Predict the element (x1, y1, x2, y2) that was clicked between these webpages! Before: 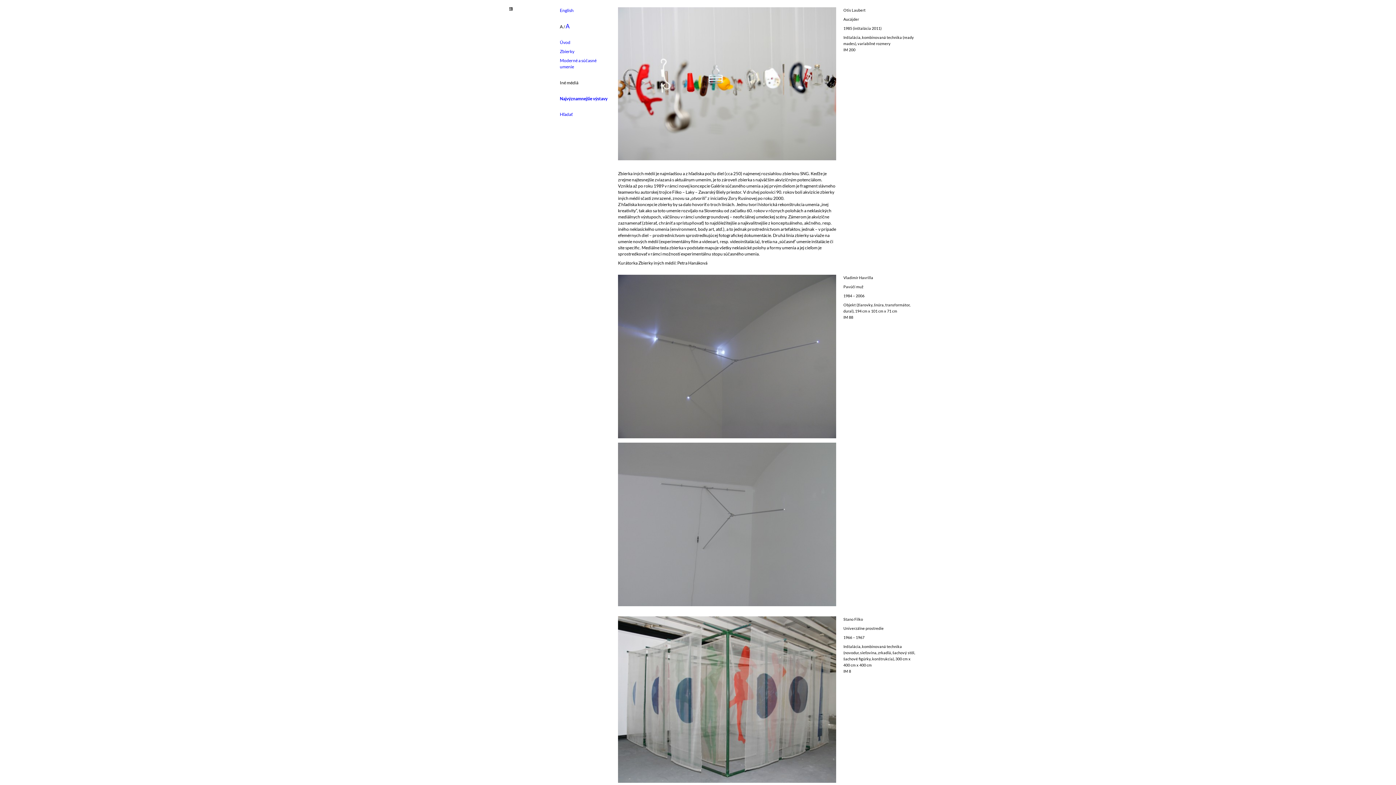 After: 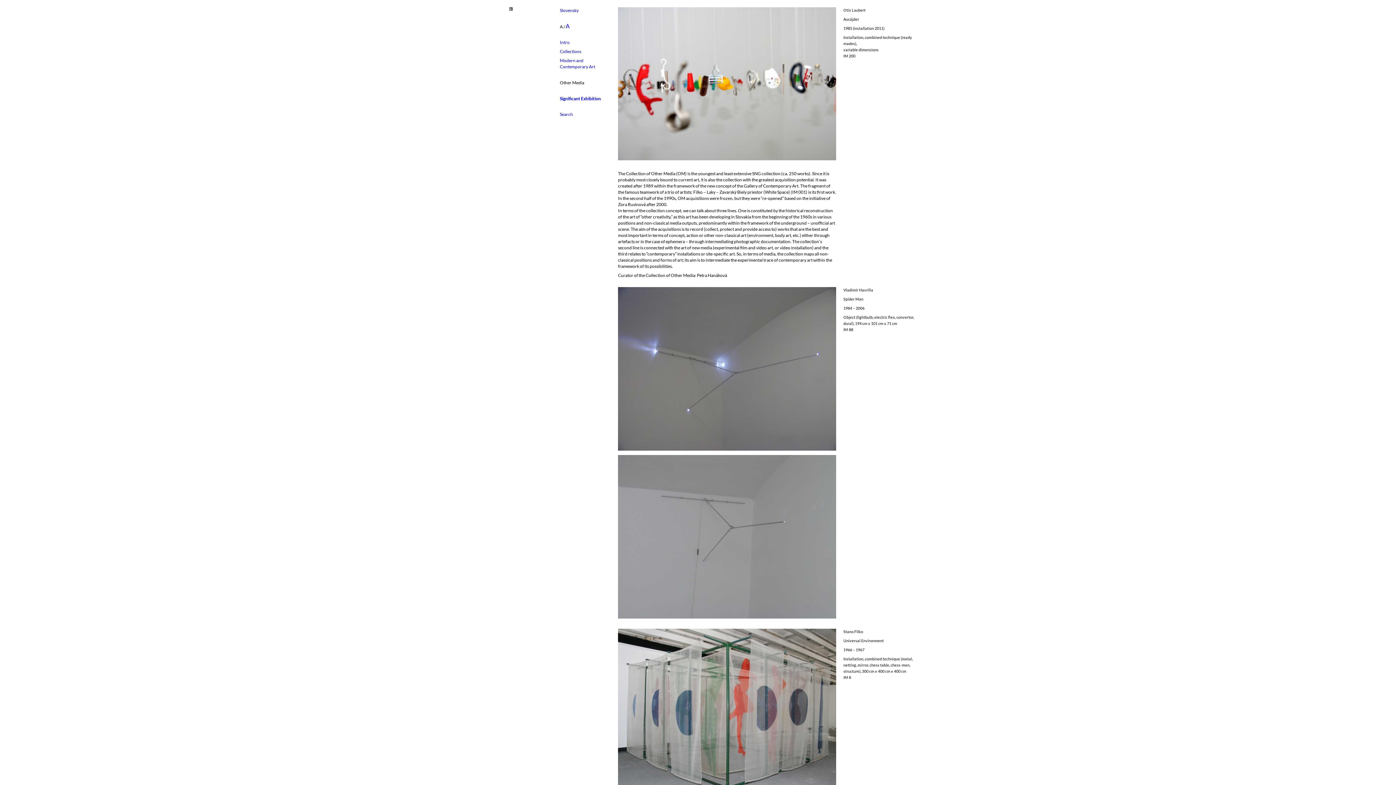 Action: bbox: (560, 7, 573, 13) label: English